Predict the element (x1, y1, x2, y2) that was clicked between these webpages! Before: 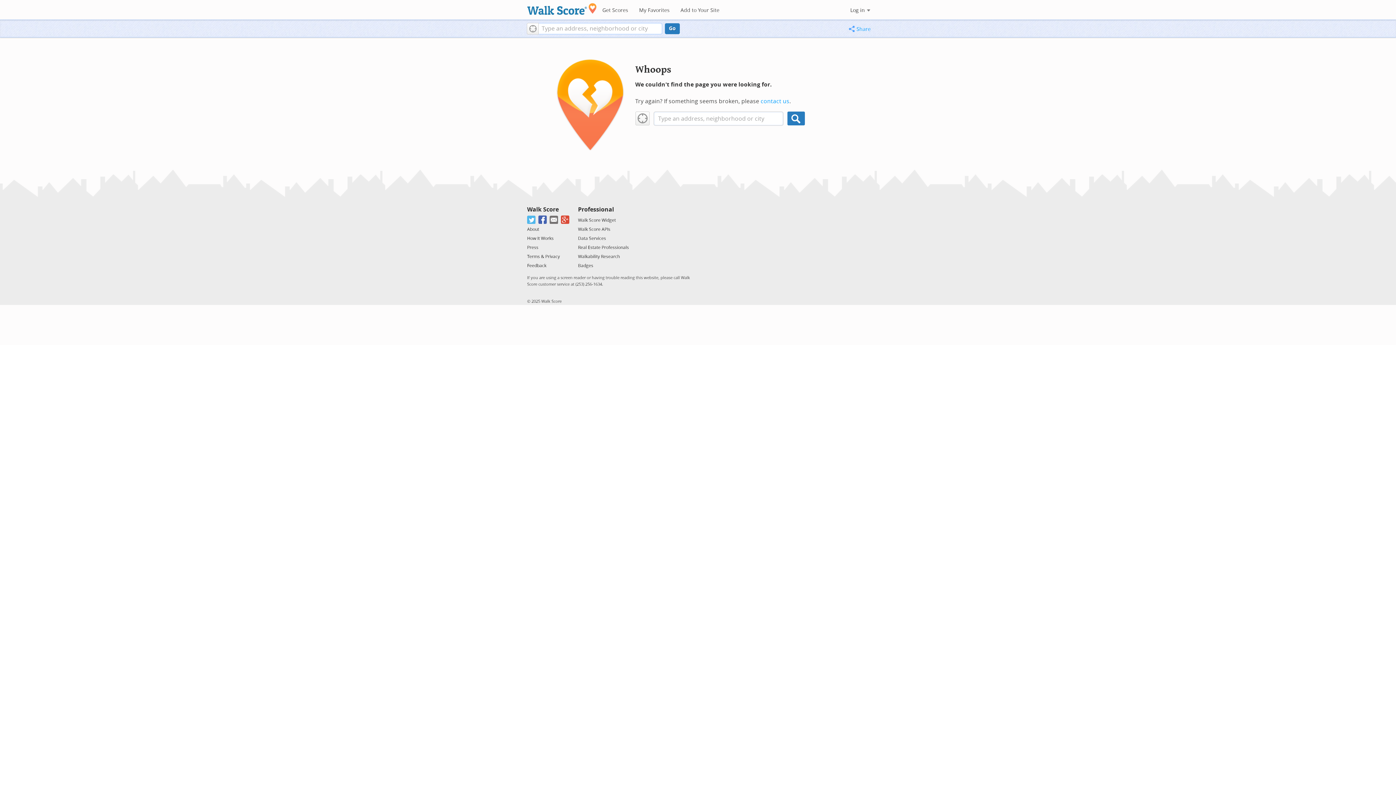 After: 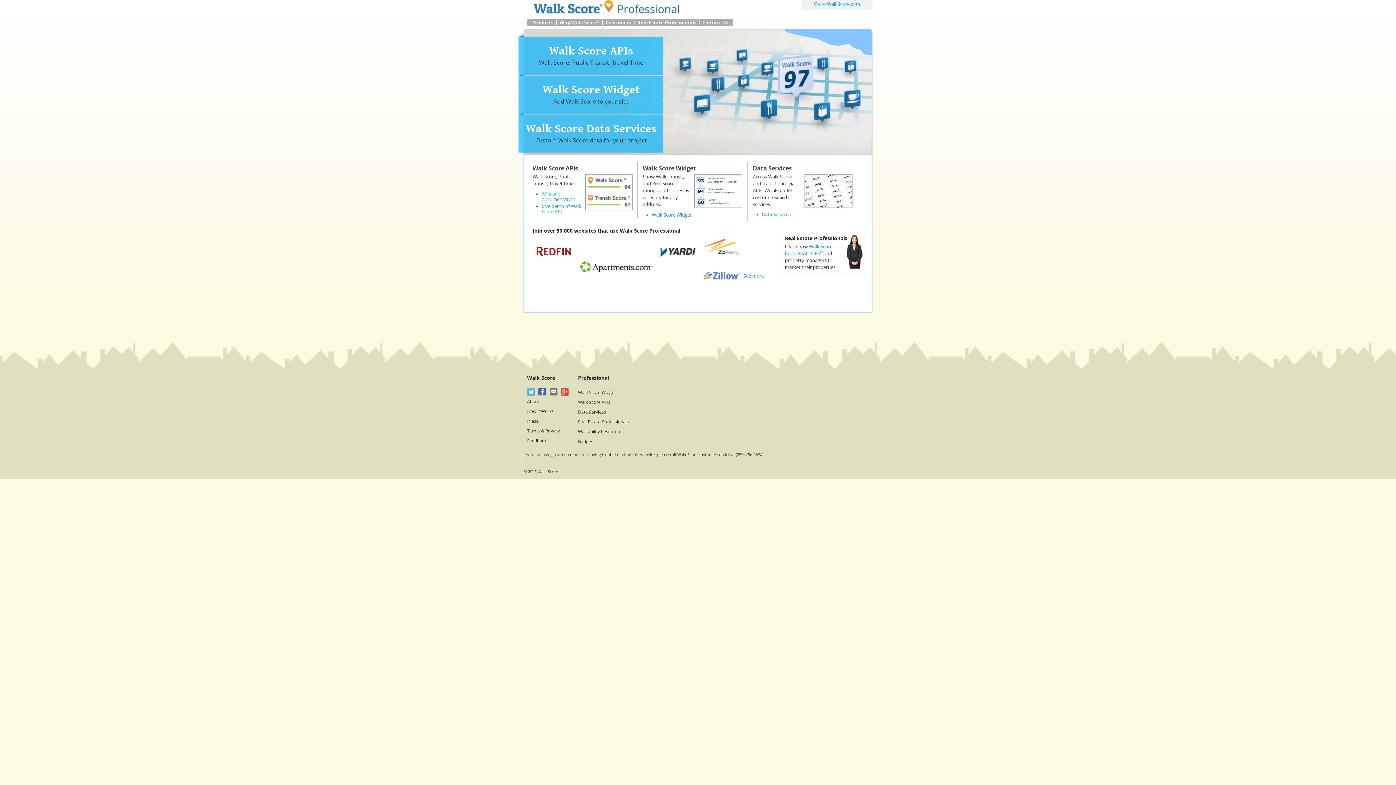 Action: label: Professional bbox: (578, 206, 614, 213)